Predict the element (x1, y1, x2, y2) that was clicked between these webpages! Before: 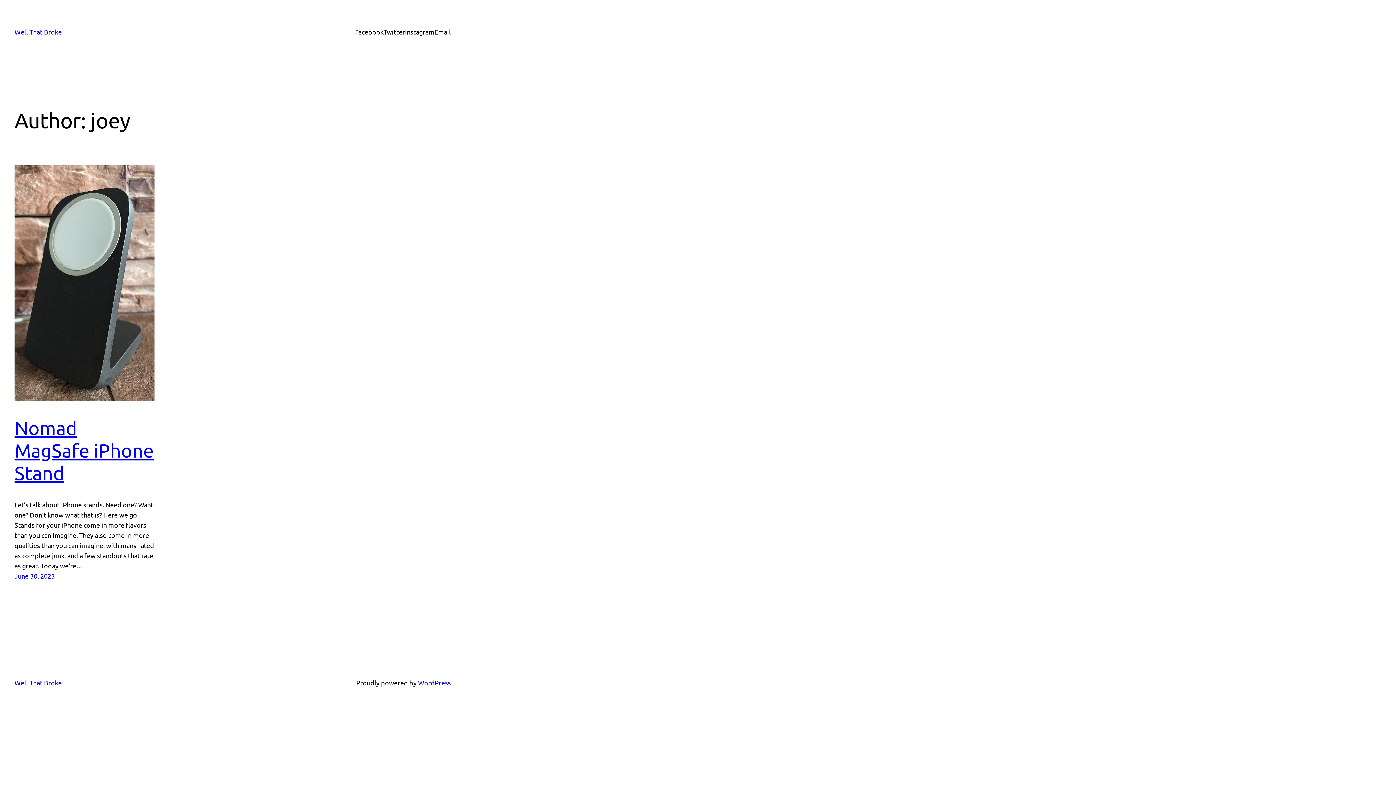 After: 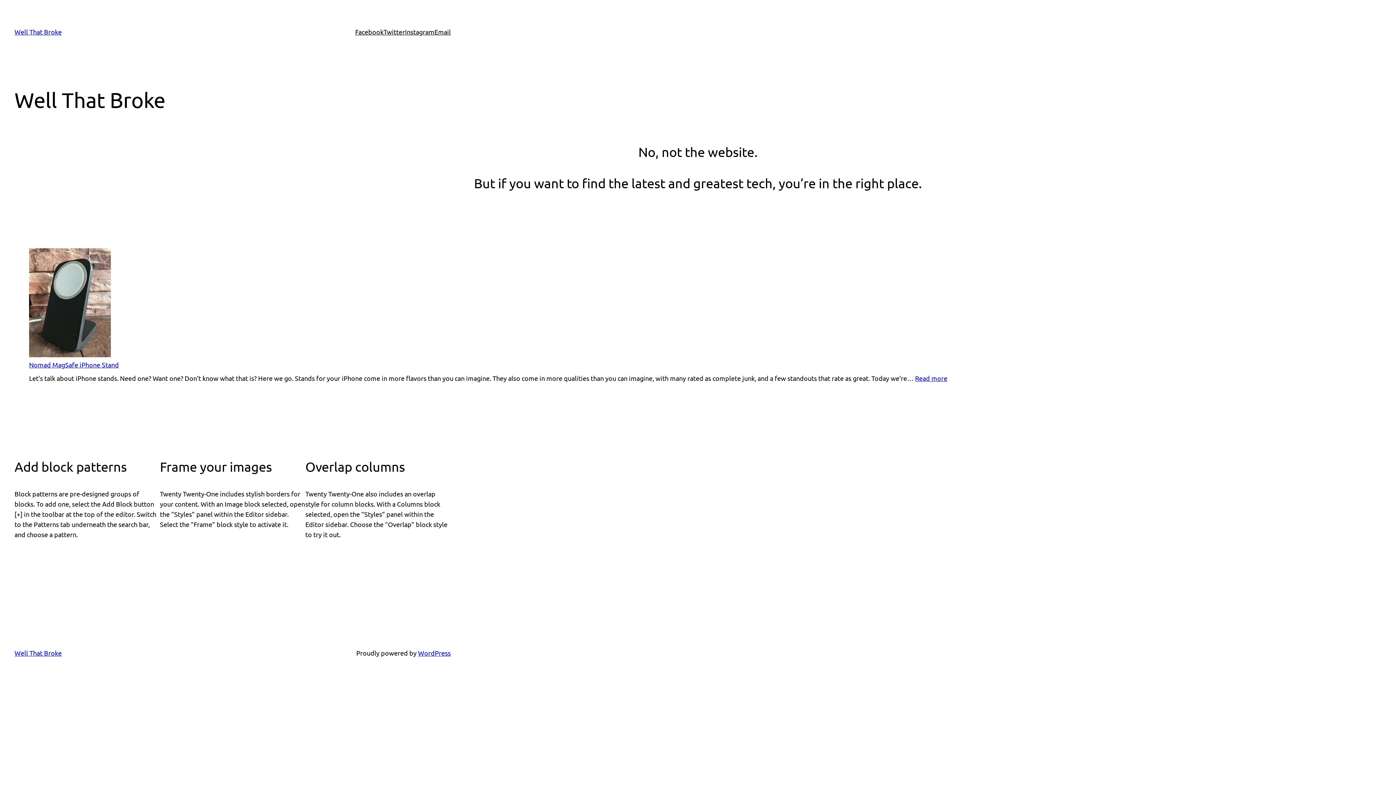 Action: bbox: (14, 28, 61, 35) label: Well That Broke